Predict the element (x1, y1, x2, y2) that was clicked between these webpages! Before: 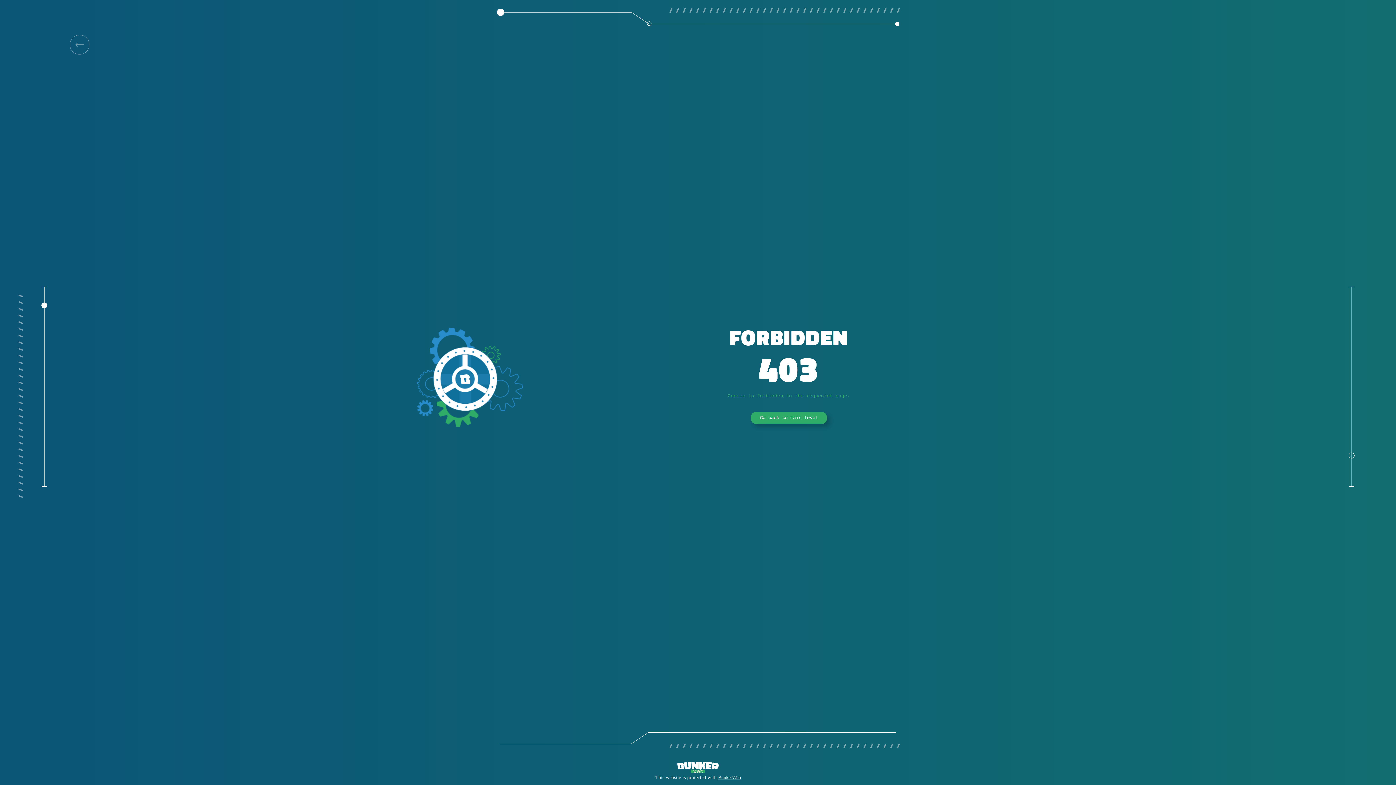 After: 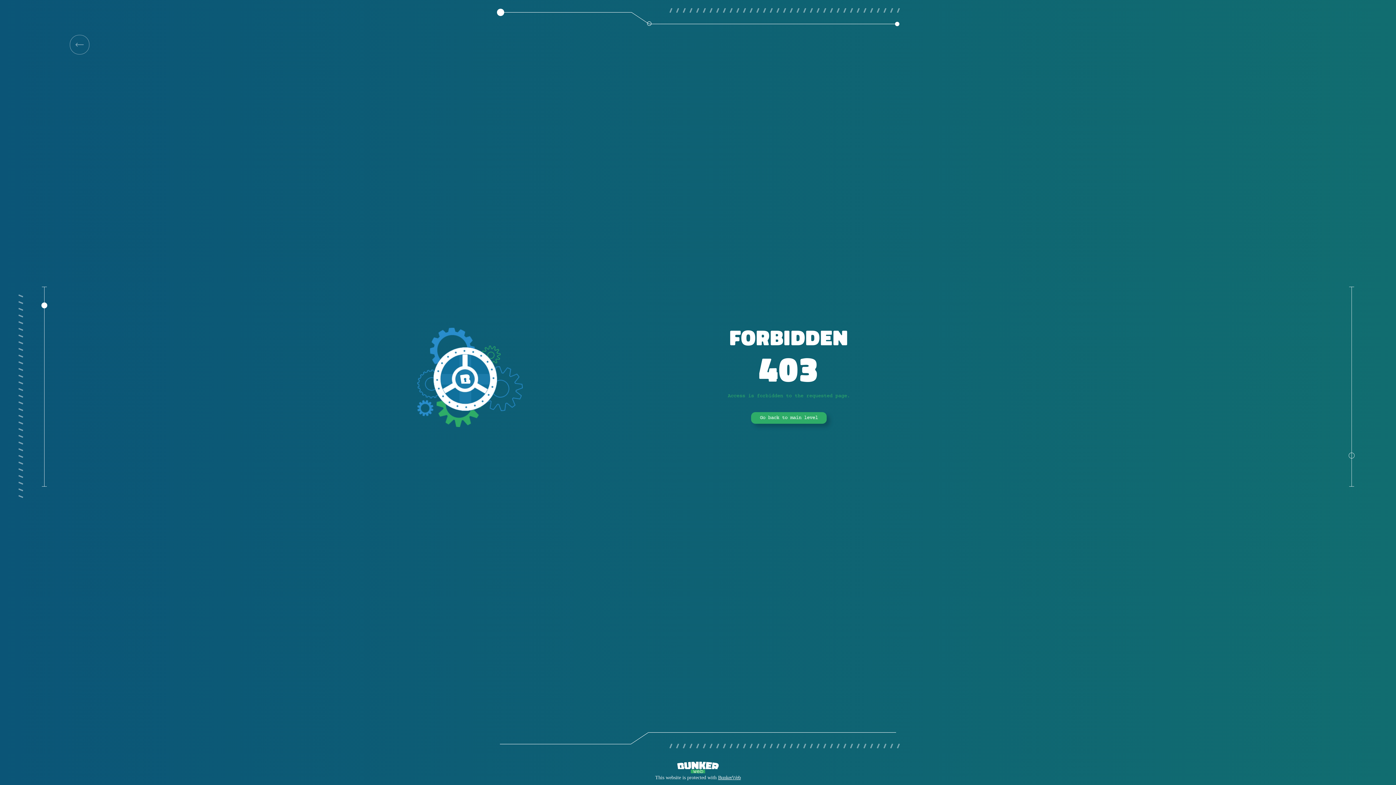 Action: bbox: (69, 34, 89, 54)